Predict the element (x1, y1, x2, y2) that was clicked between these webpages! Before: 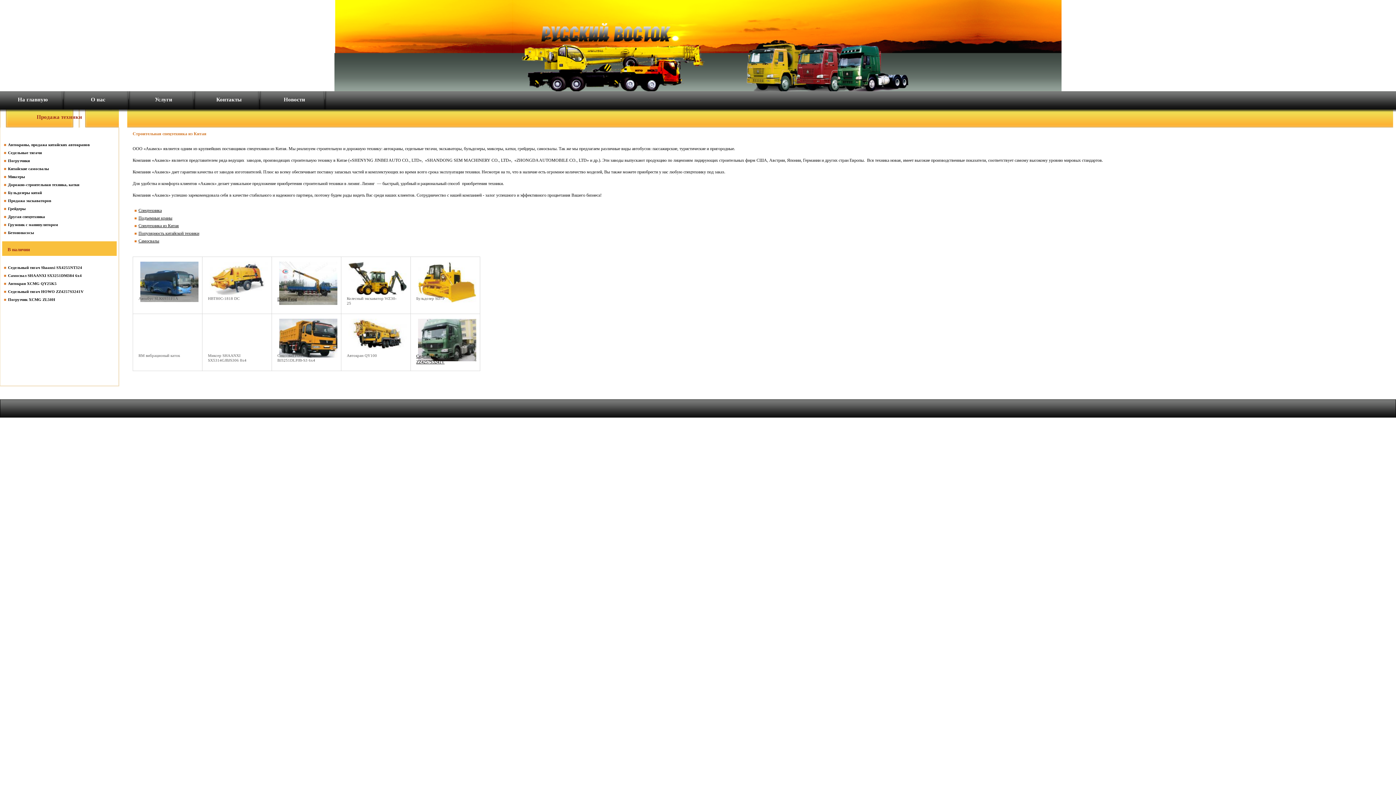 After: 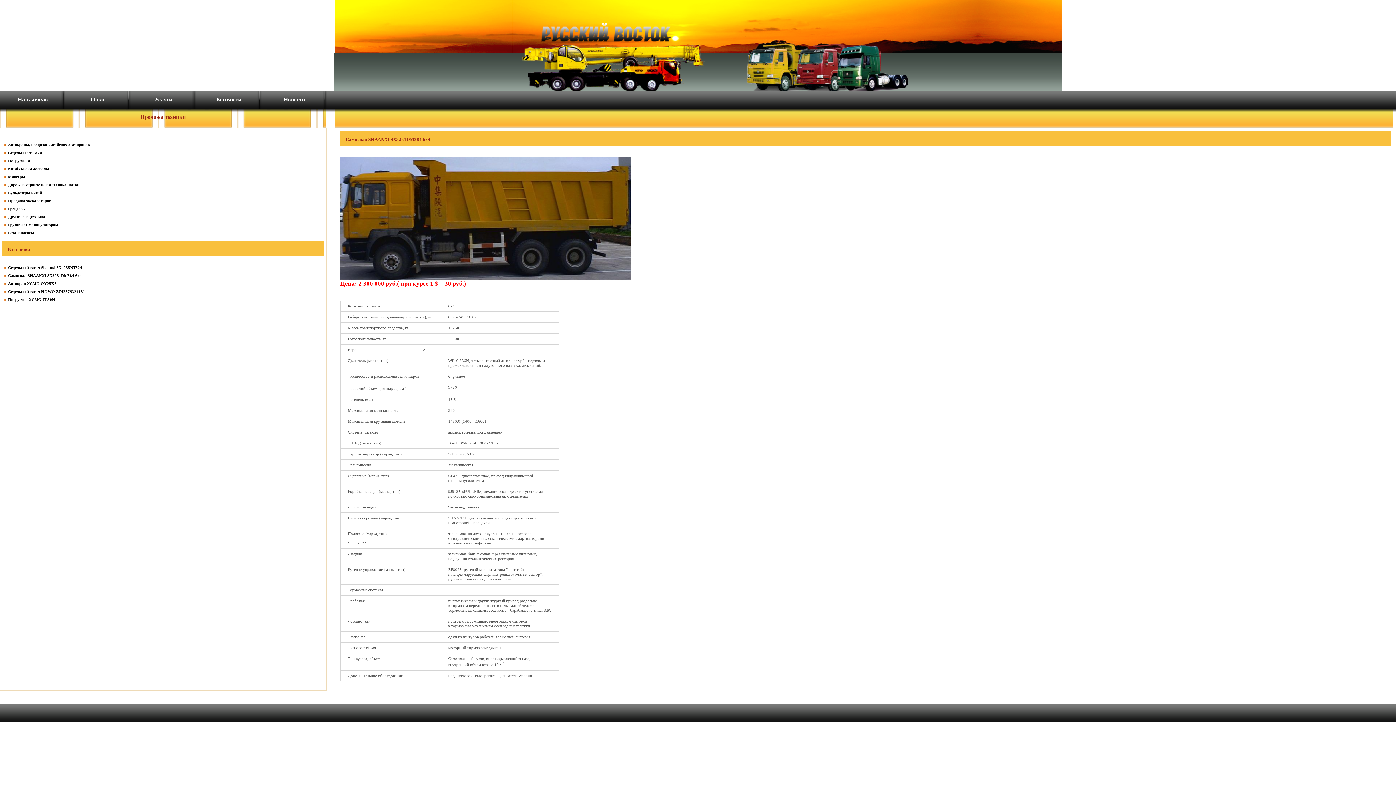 Action: label: Самосвал SHAANXI SX3251DM384 6х4 bbox: (8, 273, 81, 277)